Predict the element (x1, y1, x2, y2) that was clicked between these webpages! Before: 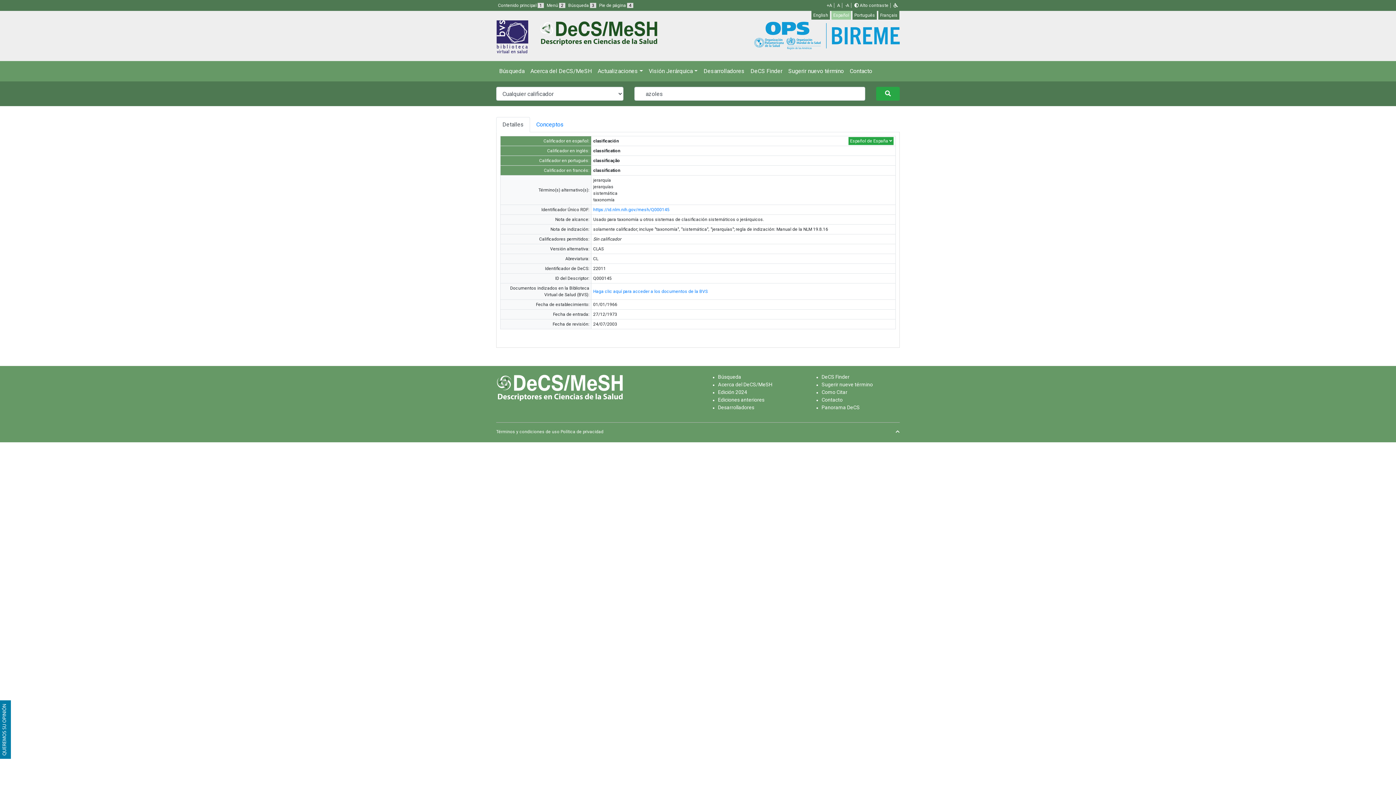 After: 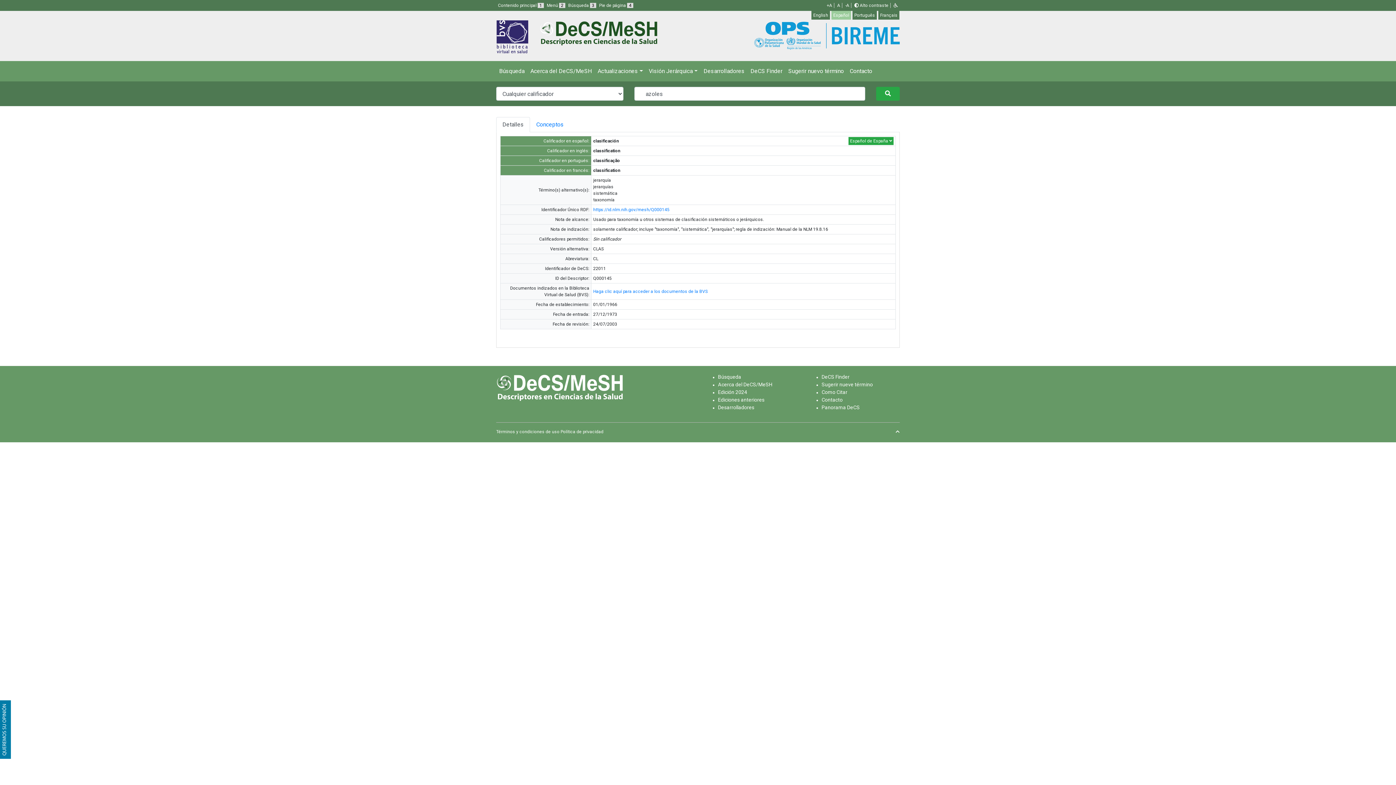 Action: bbox: (892, 2, 900, 8)